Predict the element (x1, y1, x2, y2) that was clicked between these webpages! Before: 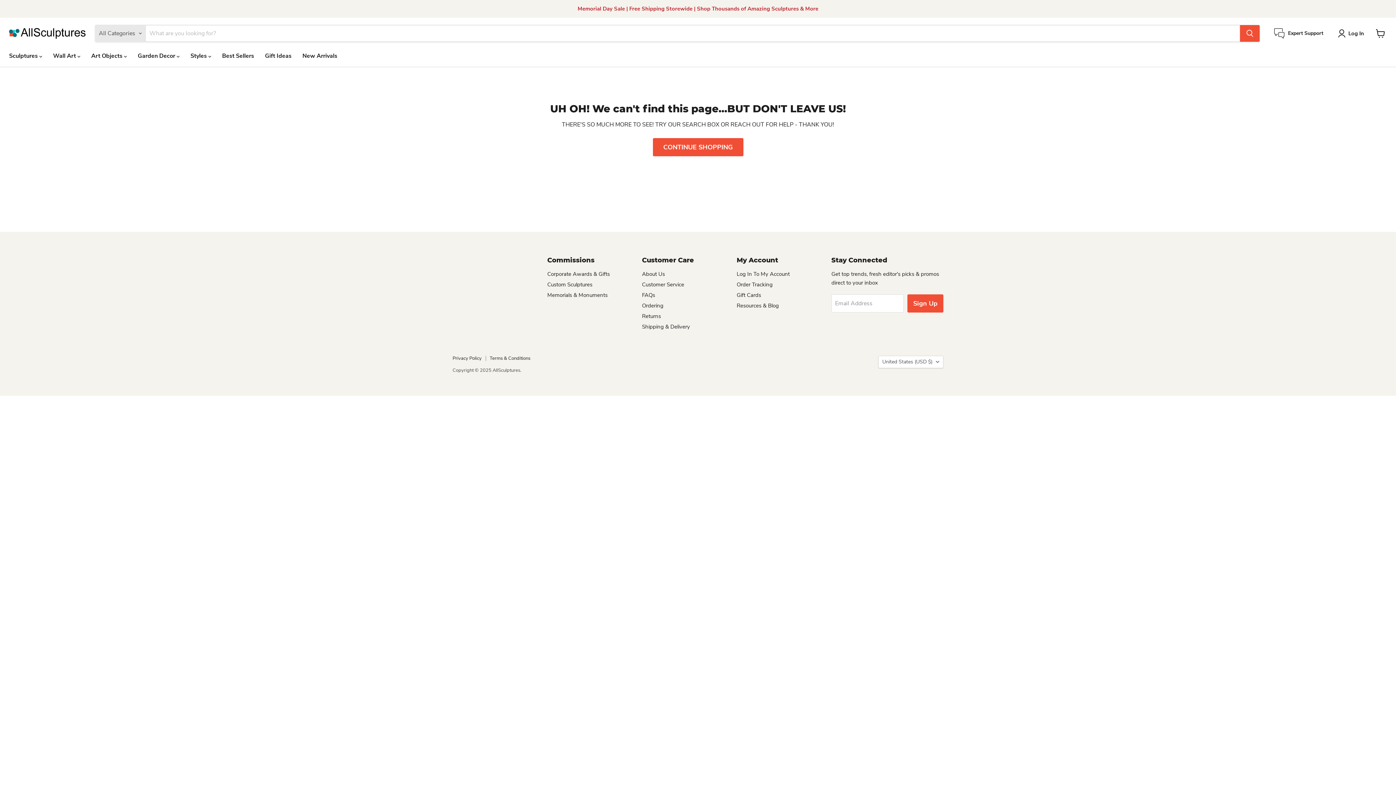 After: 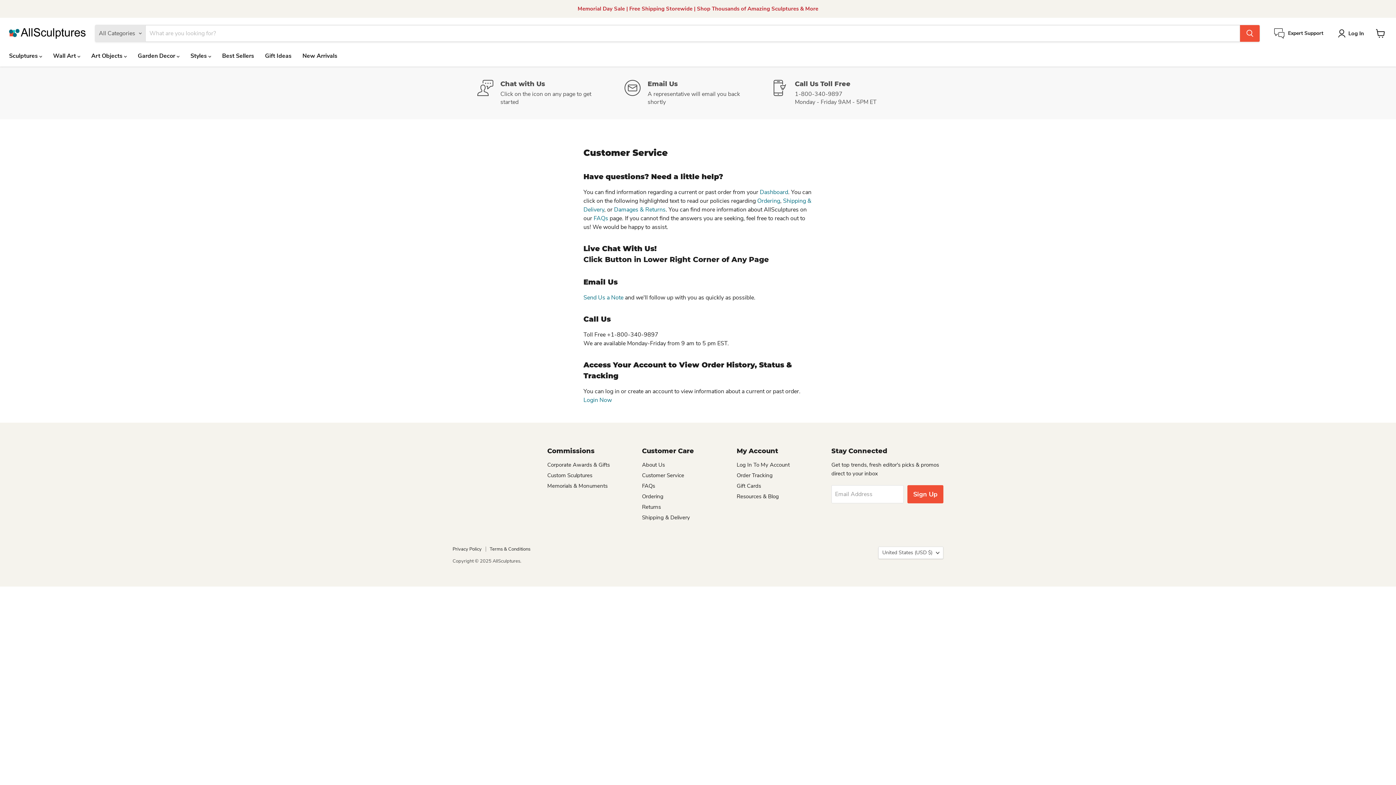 Action: bbox: (642, 281, 684, 288) label: Customer Service